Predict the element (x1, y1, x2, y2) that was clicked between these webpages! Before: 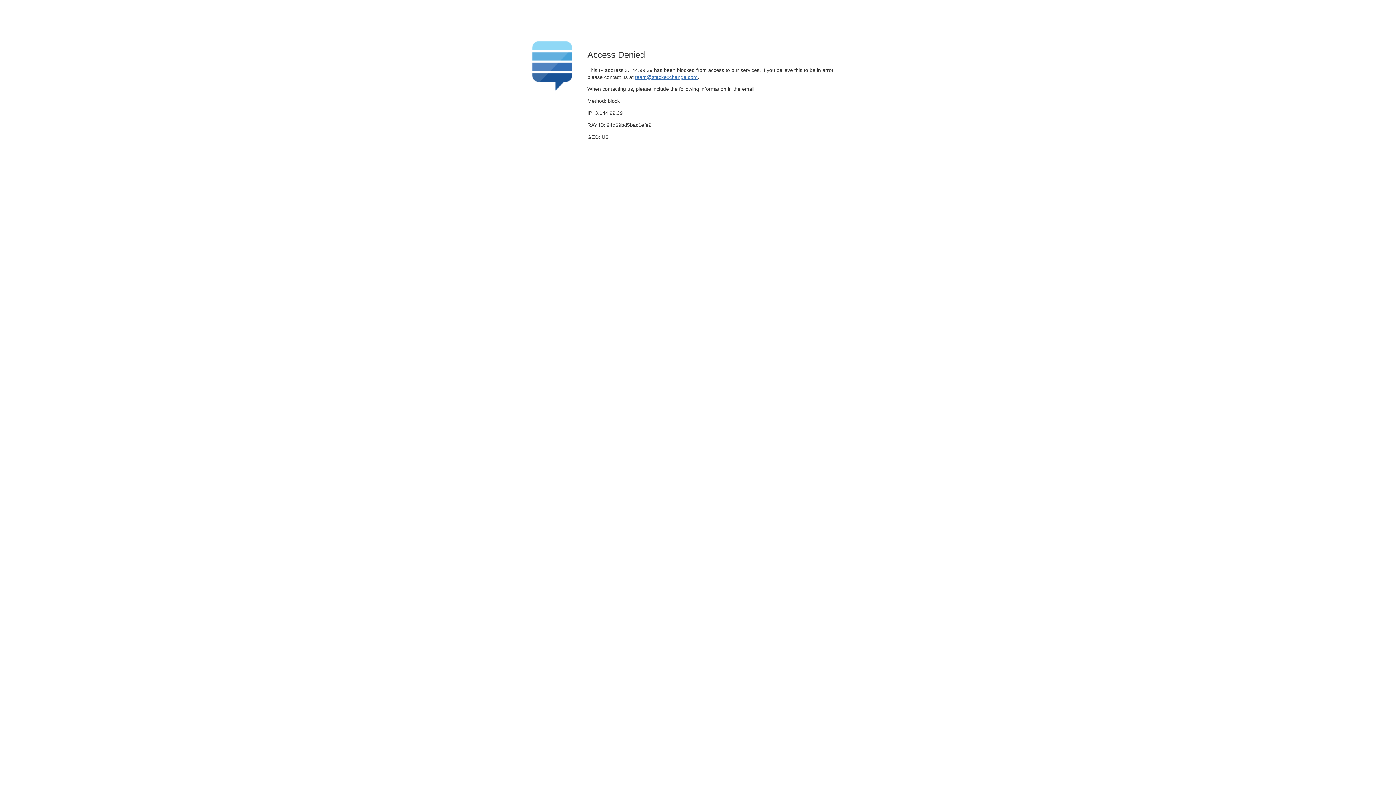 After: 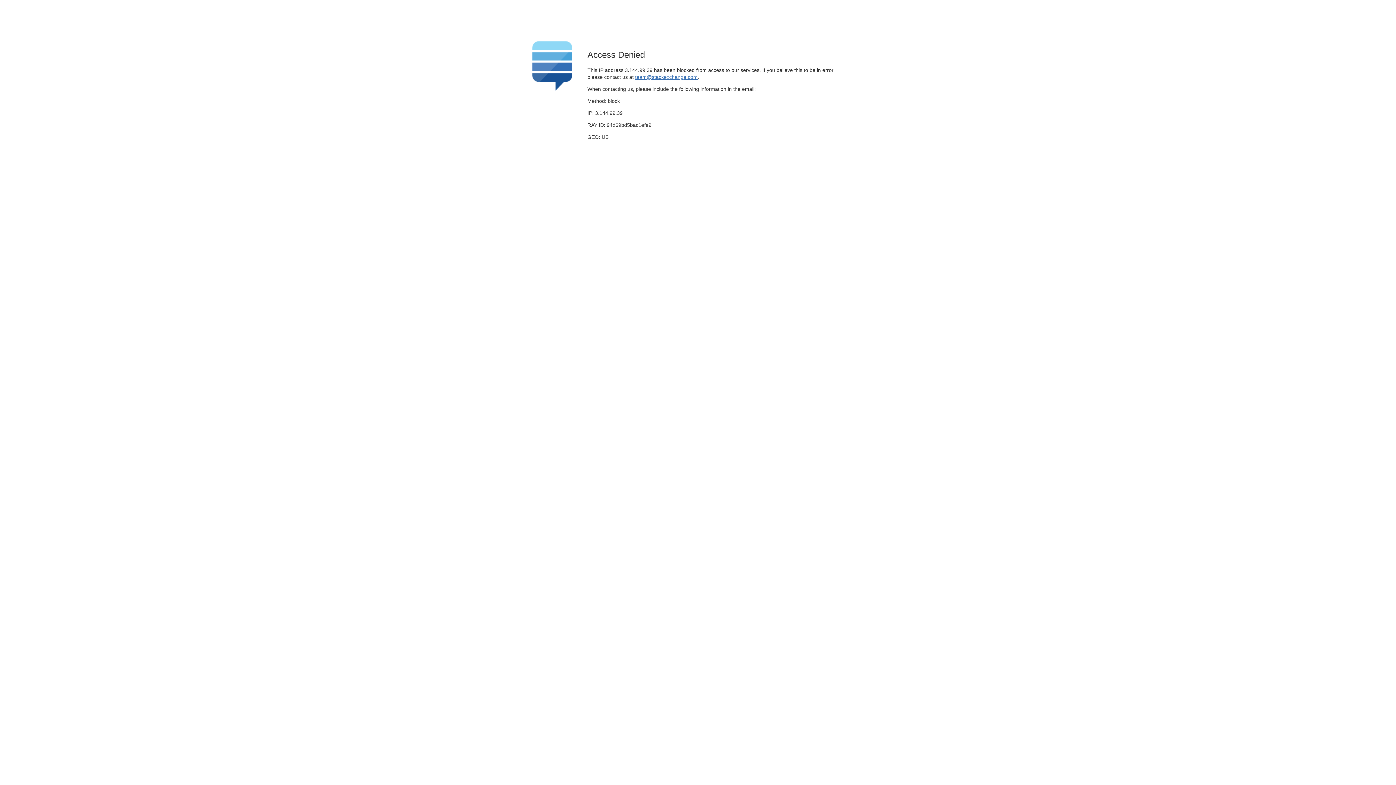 Action: bbox: (635, 74, 697, 79) label: team@stackexchange.com